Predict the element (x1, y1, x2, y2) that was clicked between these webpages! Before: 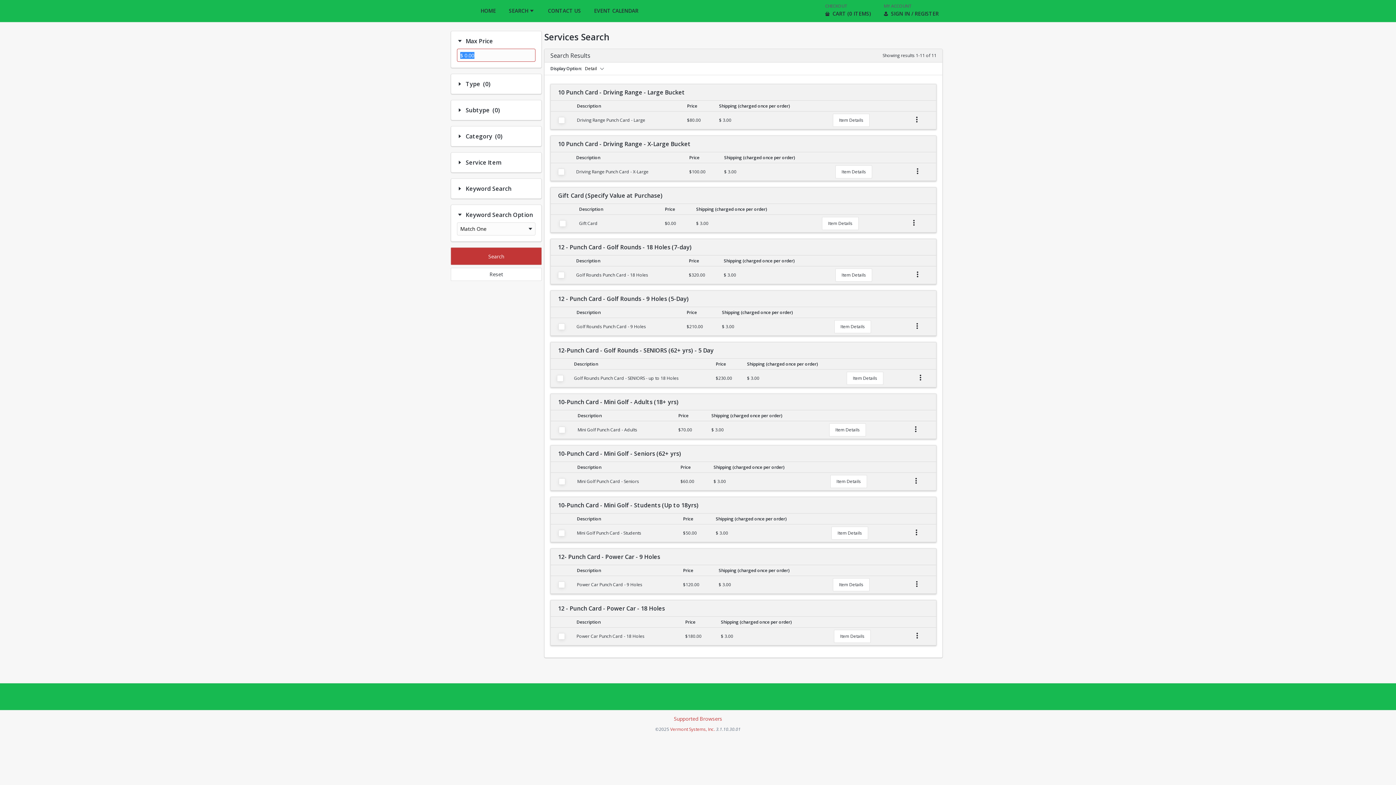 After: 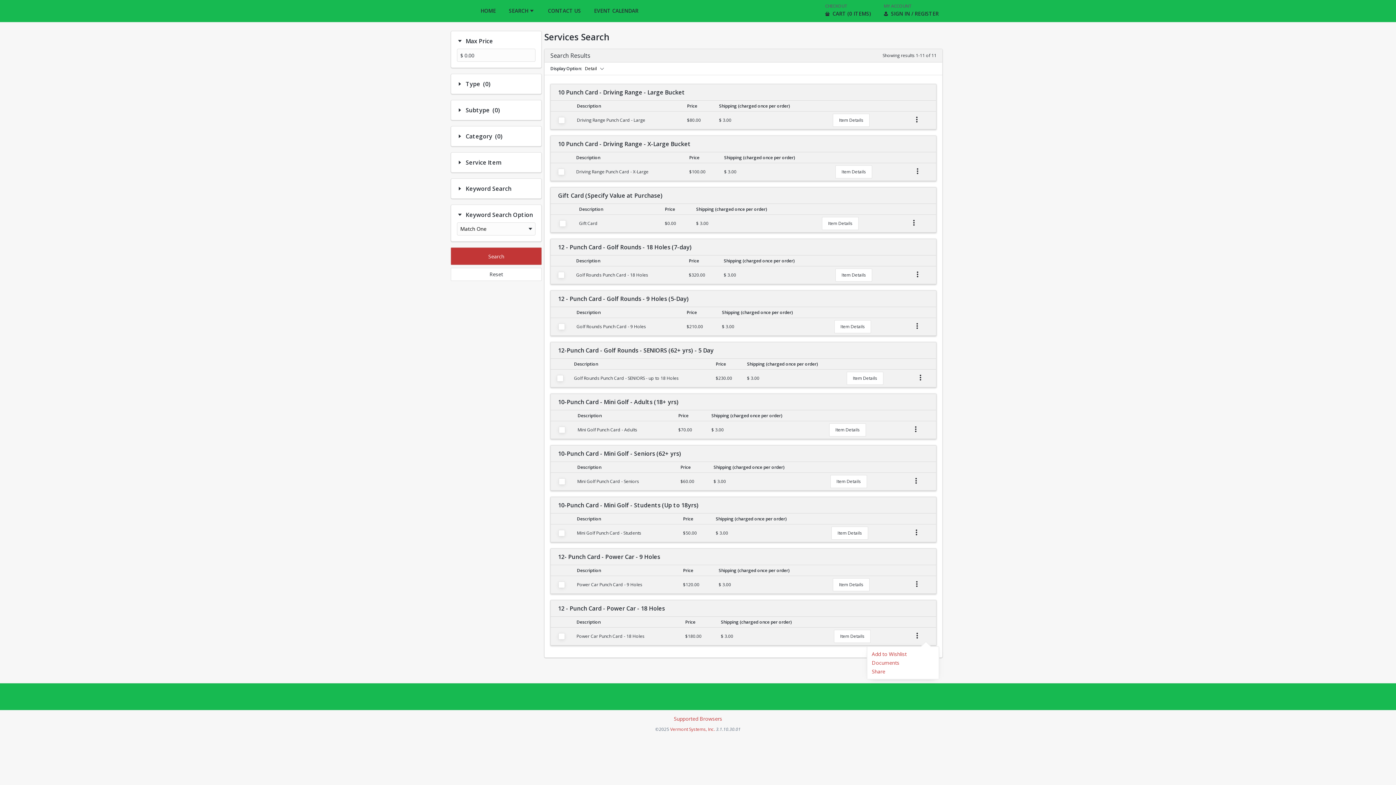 Action: label: More bbox: (911, 630, 923, 641)